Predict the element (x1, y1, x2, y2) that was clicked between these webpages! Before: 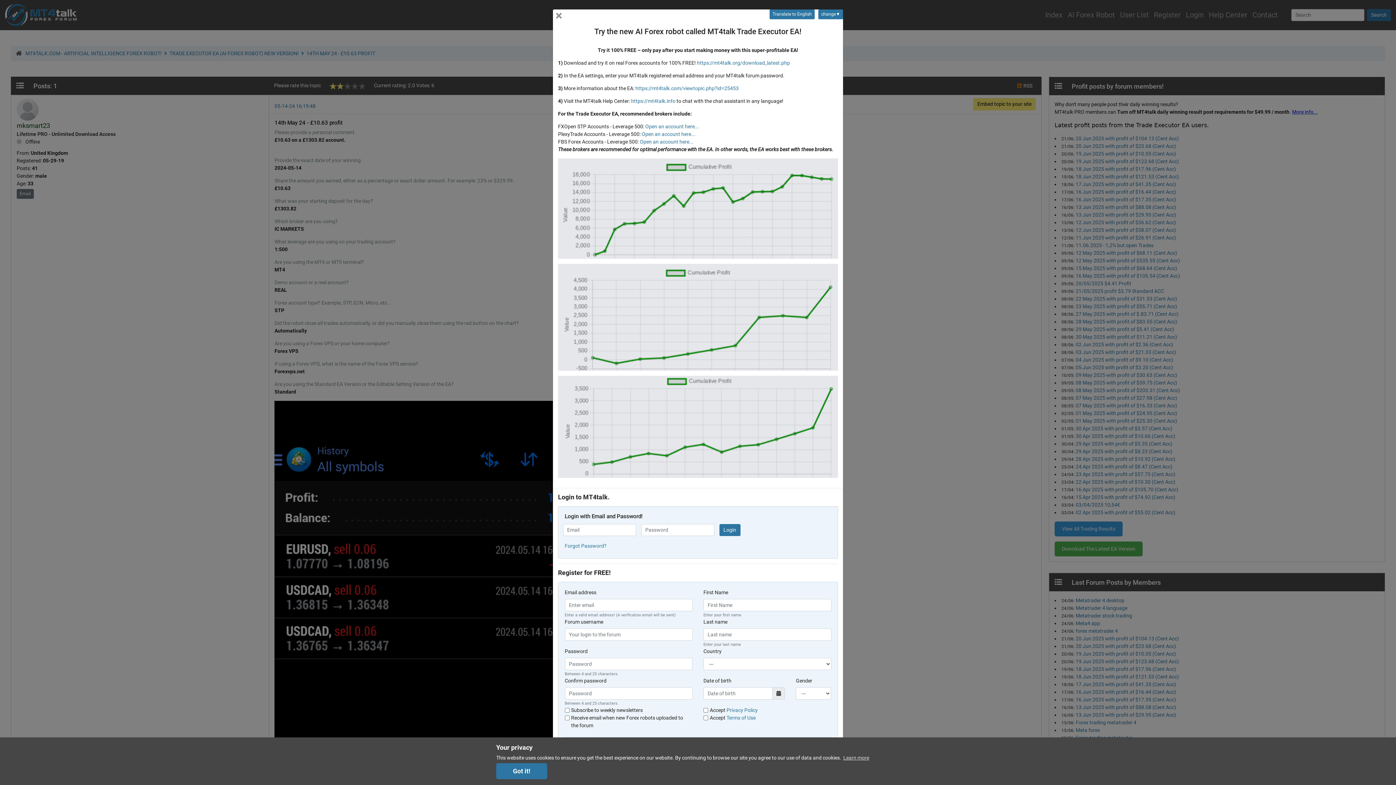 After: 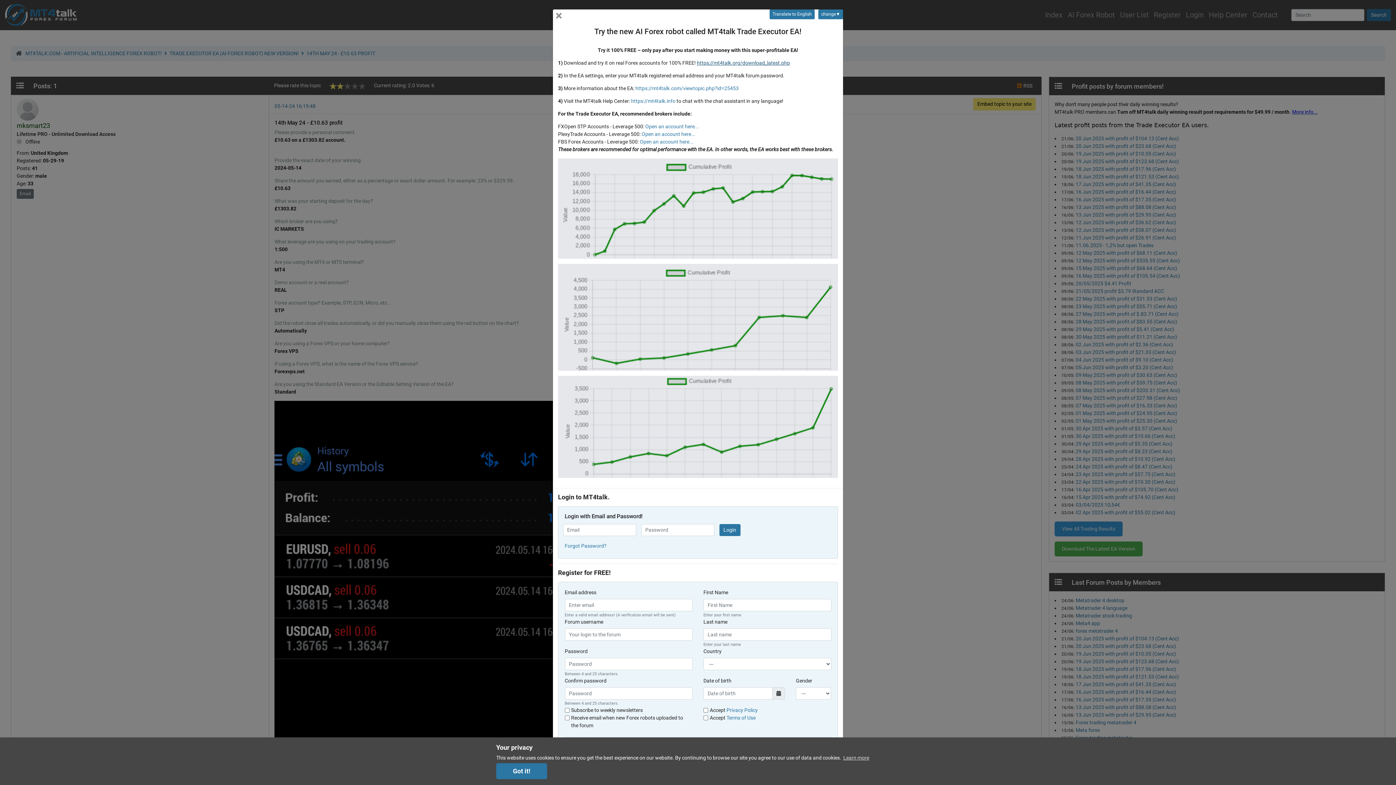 Action: bbox: (697, 59, 790, 65) label: https://mt4talk.org/download_latest.php